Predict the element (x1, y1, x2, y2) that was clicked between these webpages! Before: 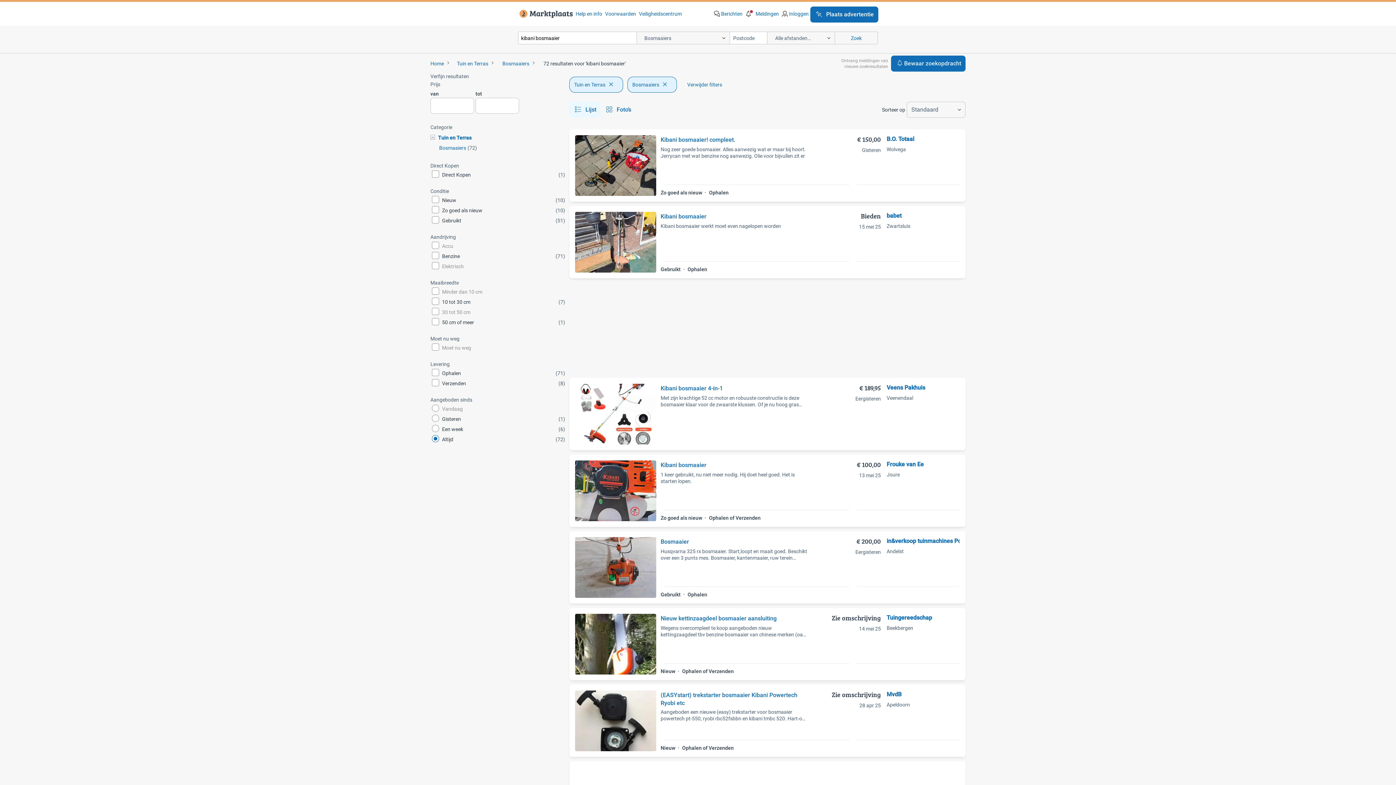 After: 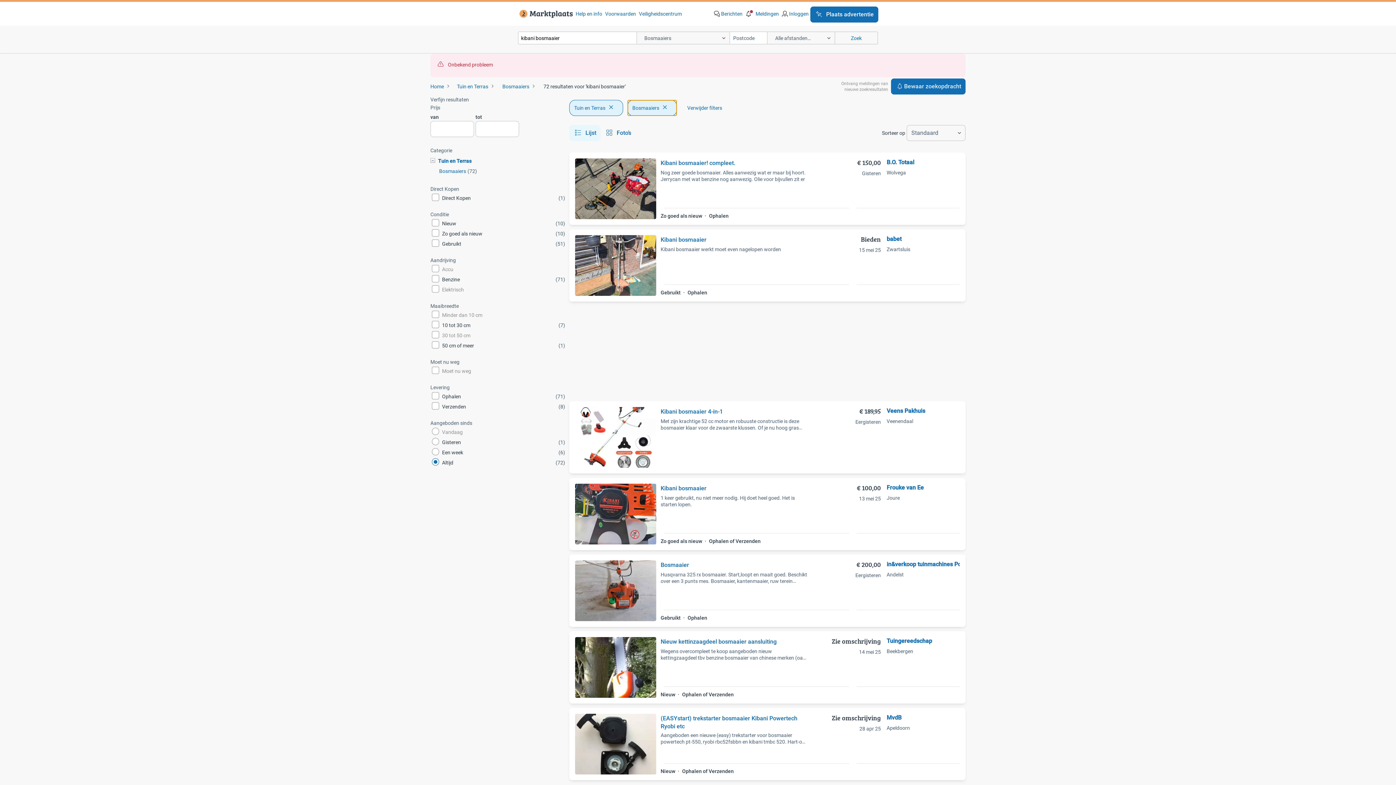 Action: label: Bosmaaiers, Bosmaaiers bbox: (627, 76, 677, 92)